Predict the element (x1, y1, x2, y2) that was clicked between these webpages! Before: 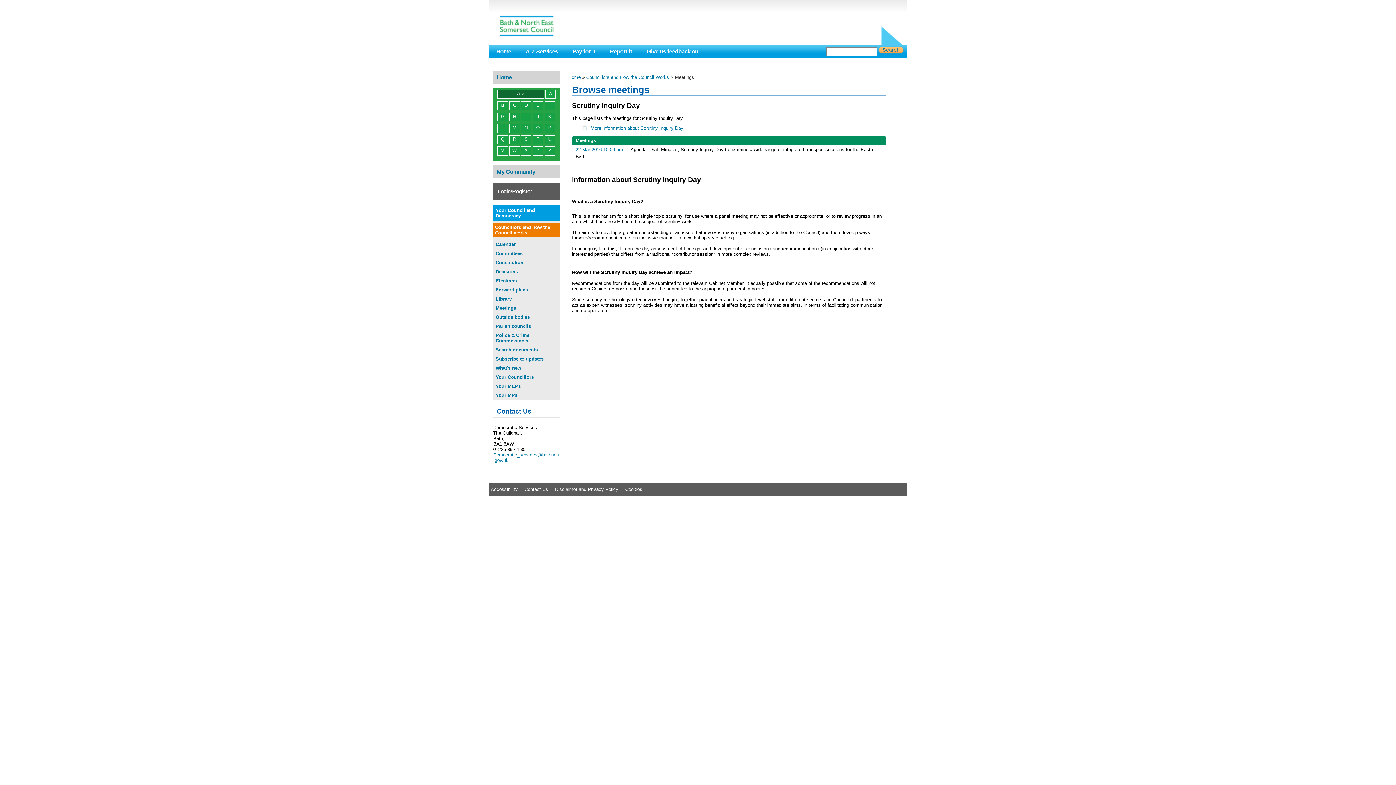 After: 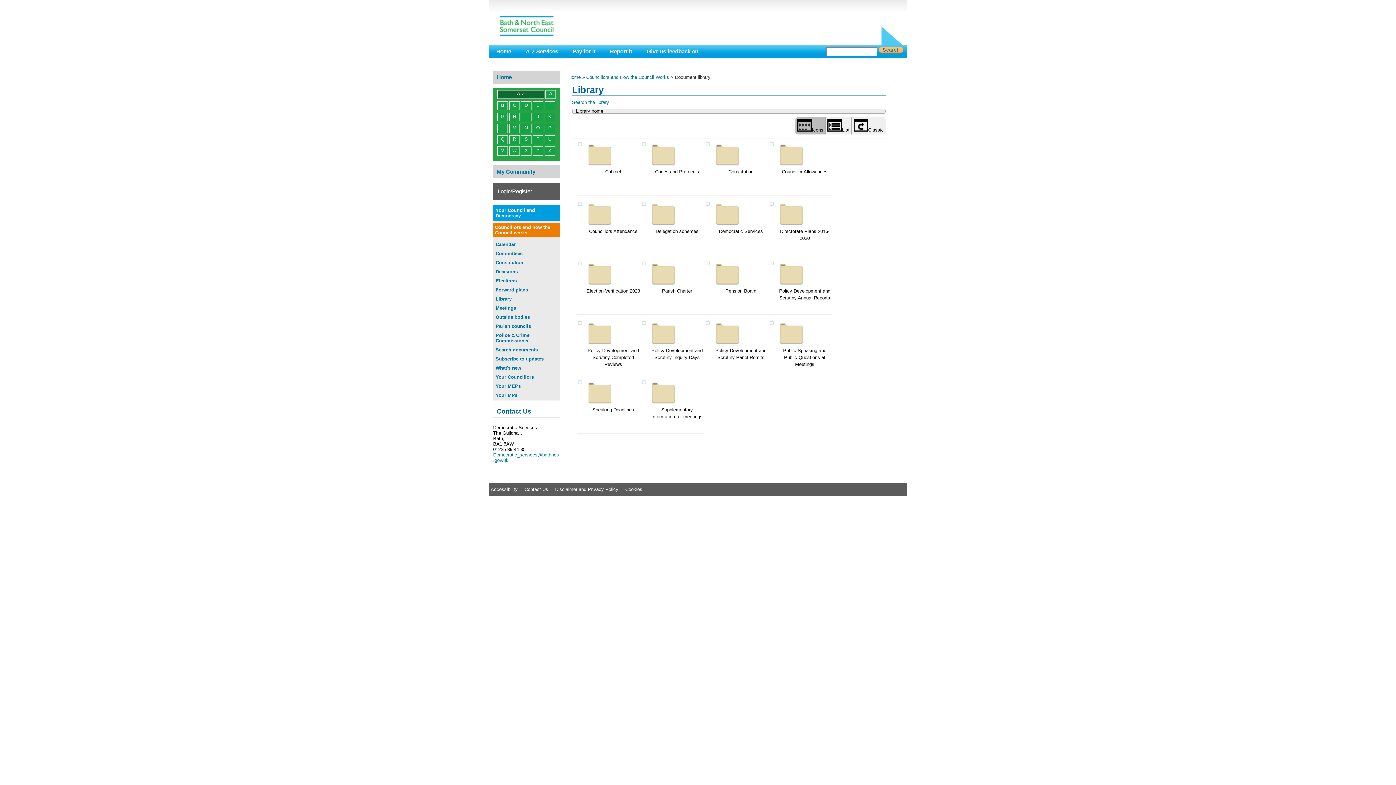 Action: bbox: (495, 296, 511, 301) label: Library